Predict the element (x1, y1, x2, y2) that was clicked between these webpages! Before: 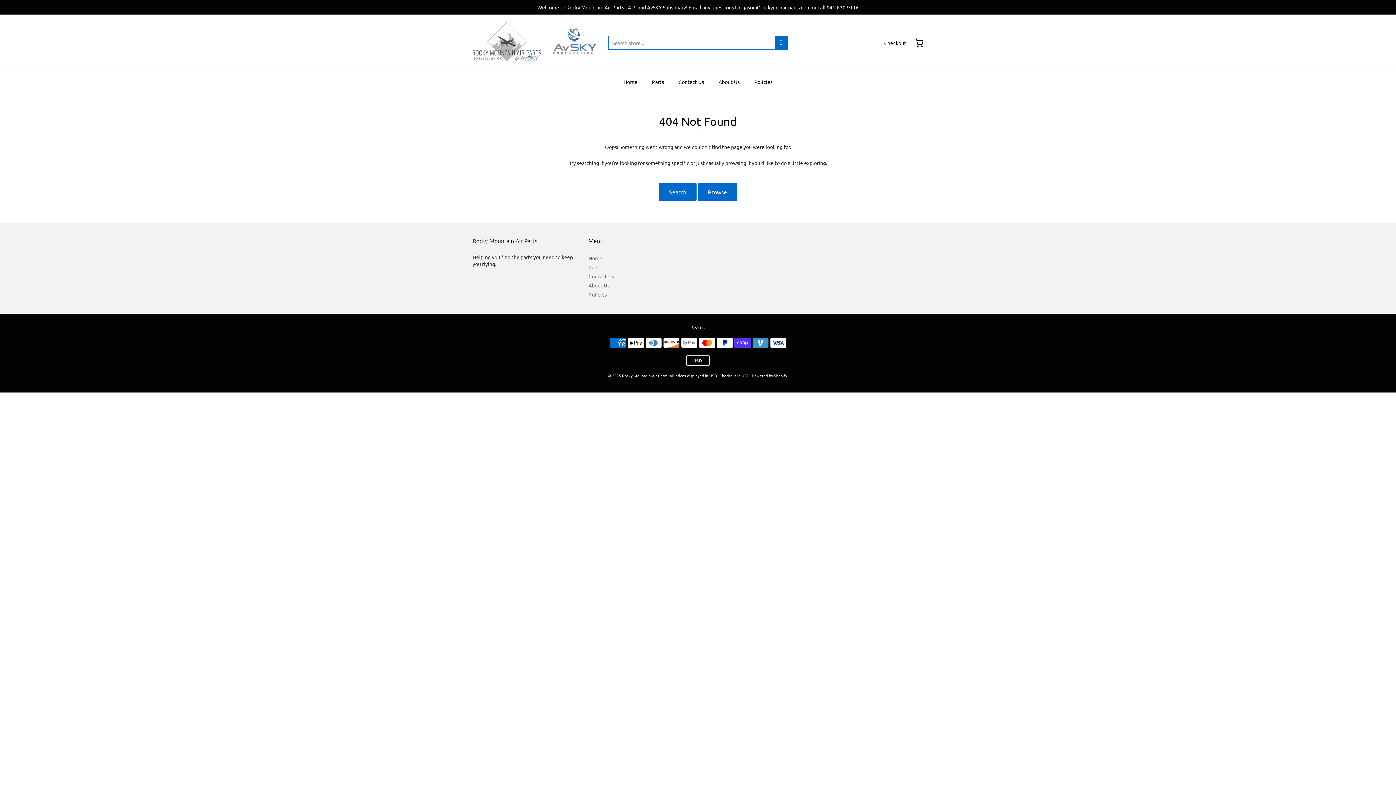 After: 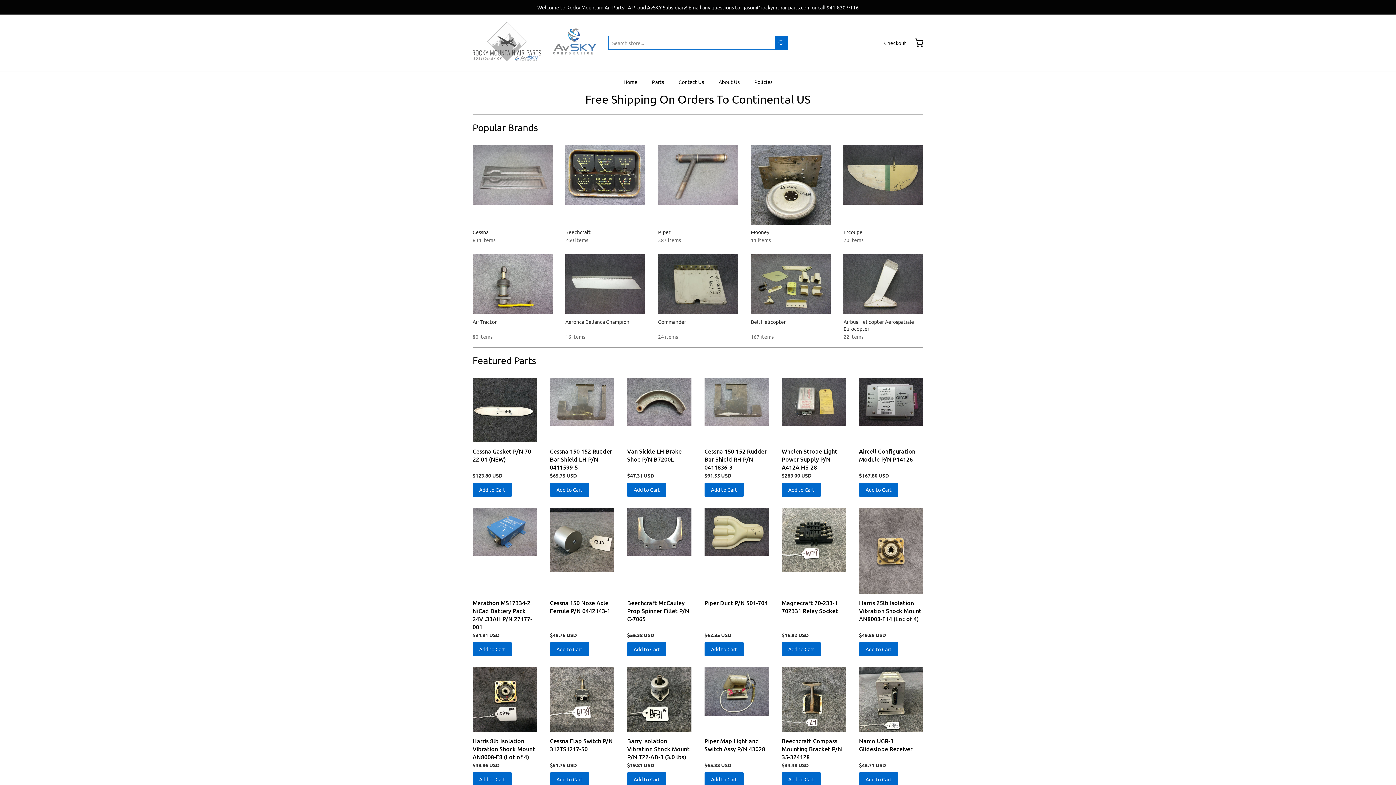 Action: bbox: (622, 372, 667, 379) label: Rocky Mountain Air Parts